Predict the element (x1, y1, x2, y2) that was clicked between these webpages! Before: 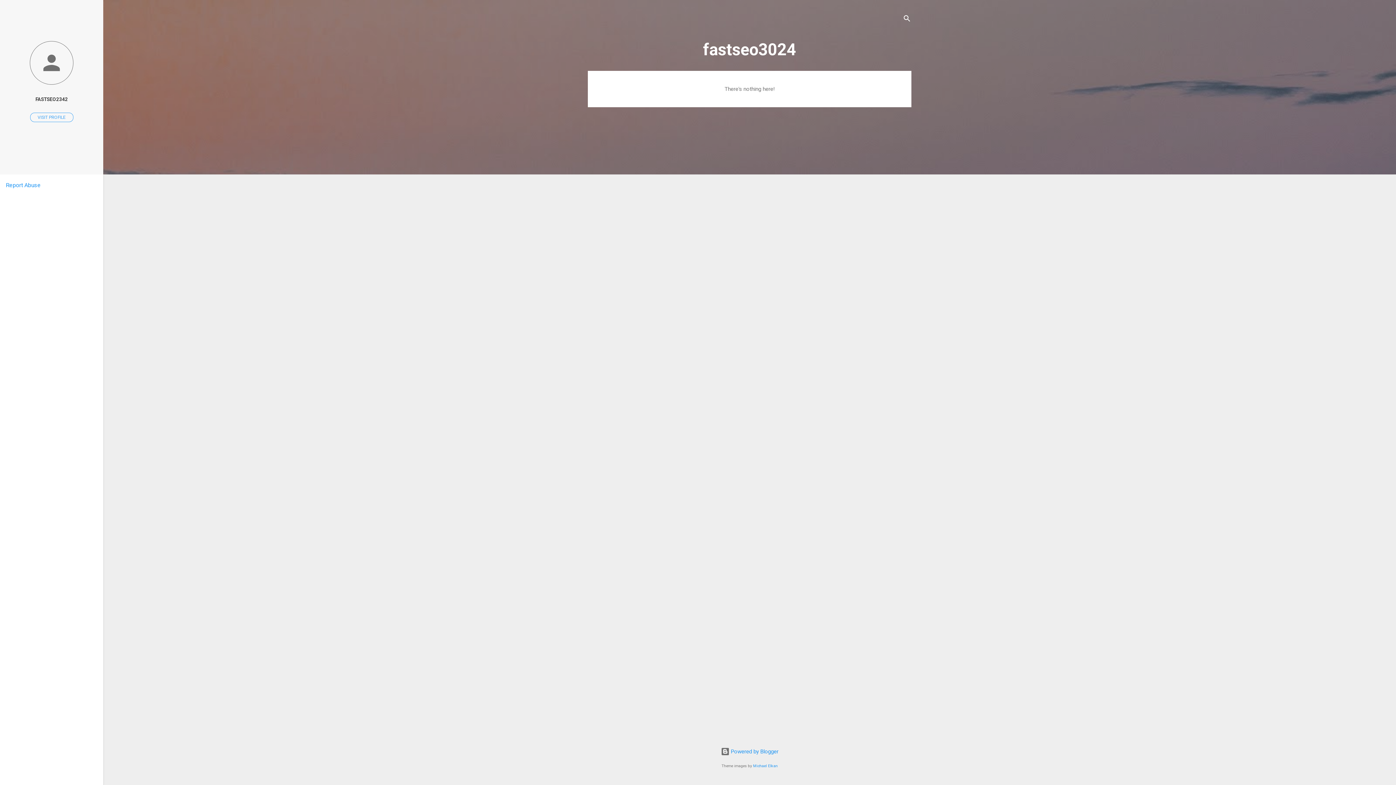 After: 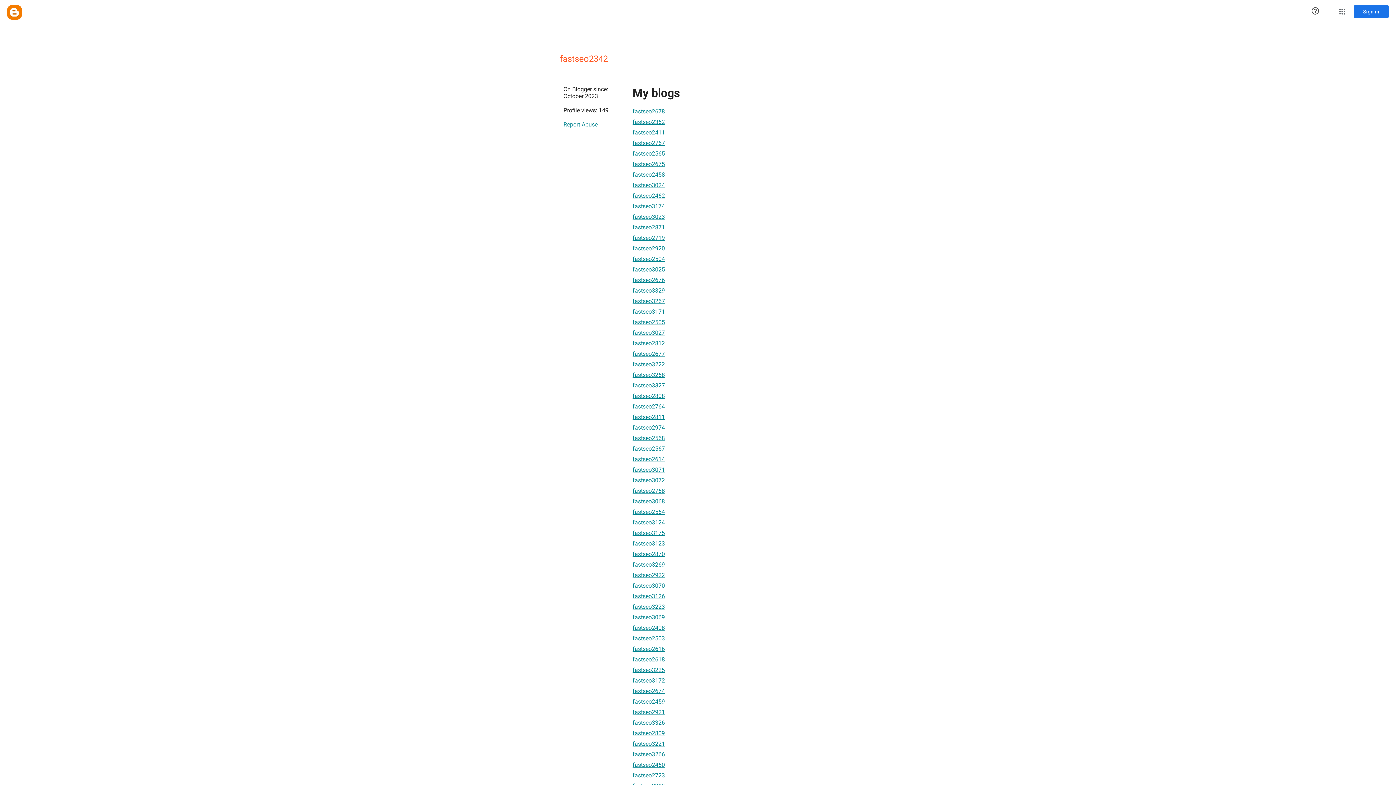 Action: label: VISIT PROFILE bbox: (30, 112, 73, 122)